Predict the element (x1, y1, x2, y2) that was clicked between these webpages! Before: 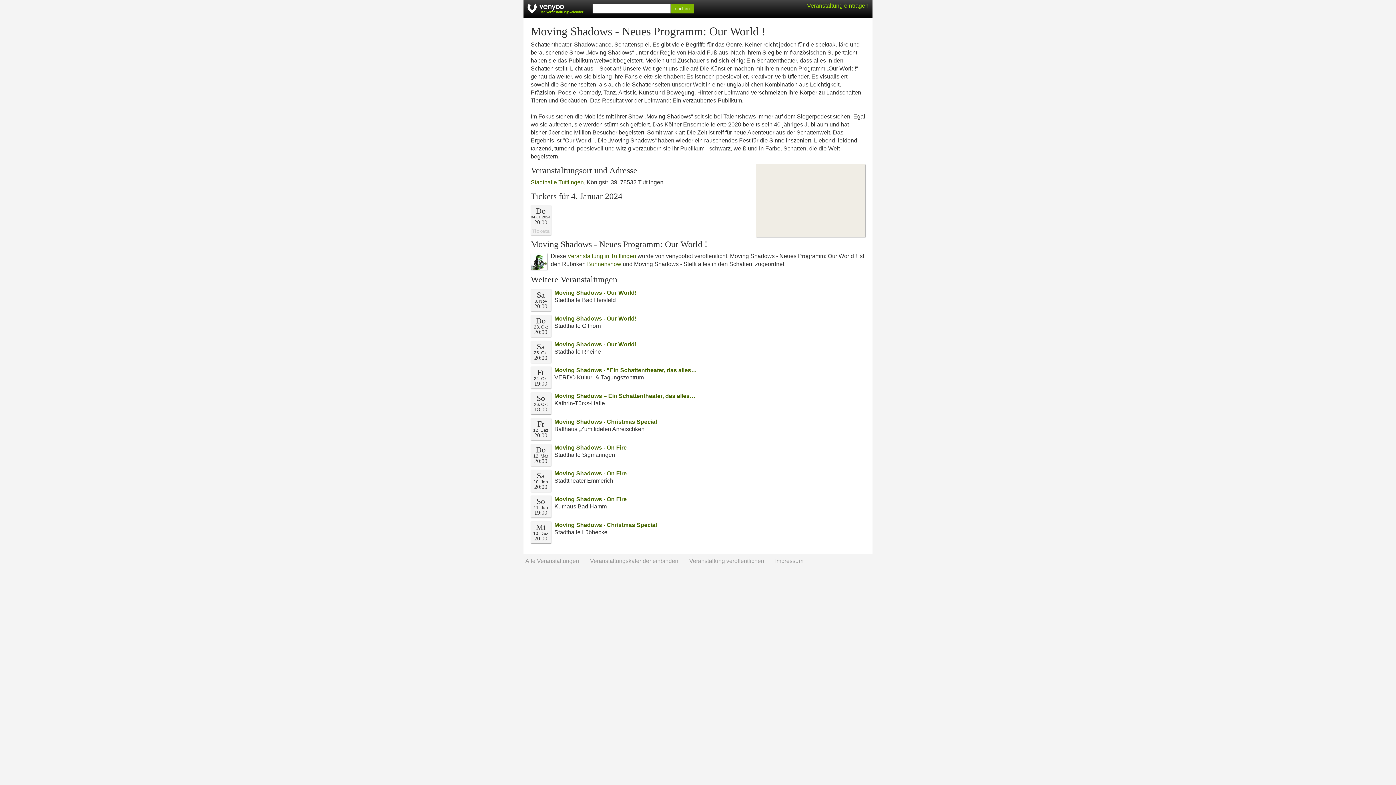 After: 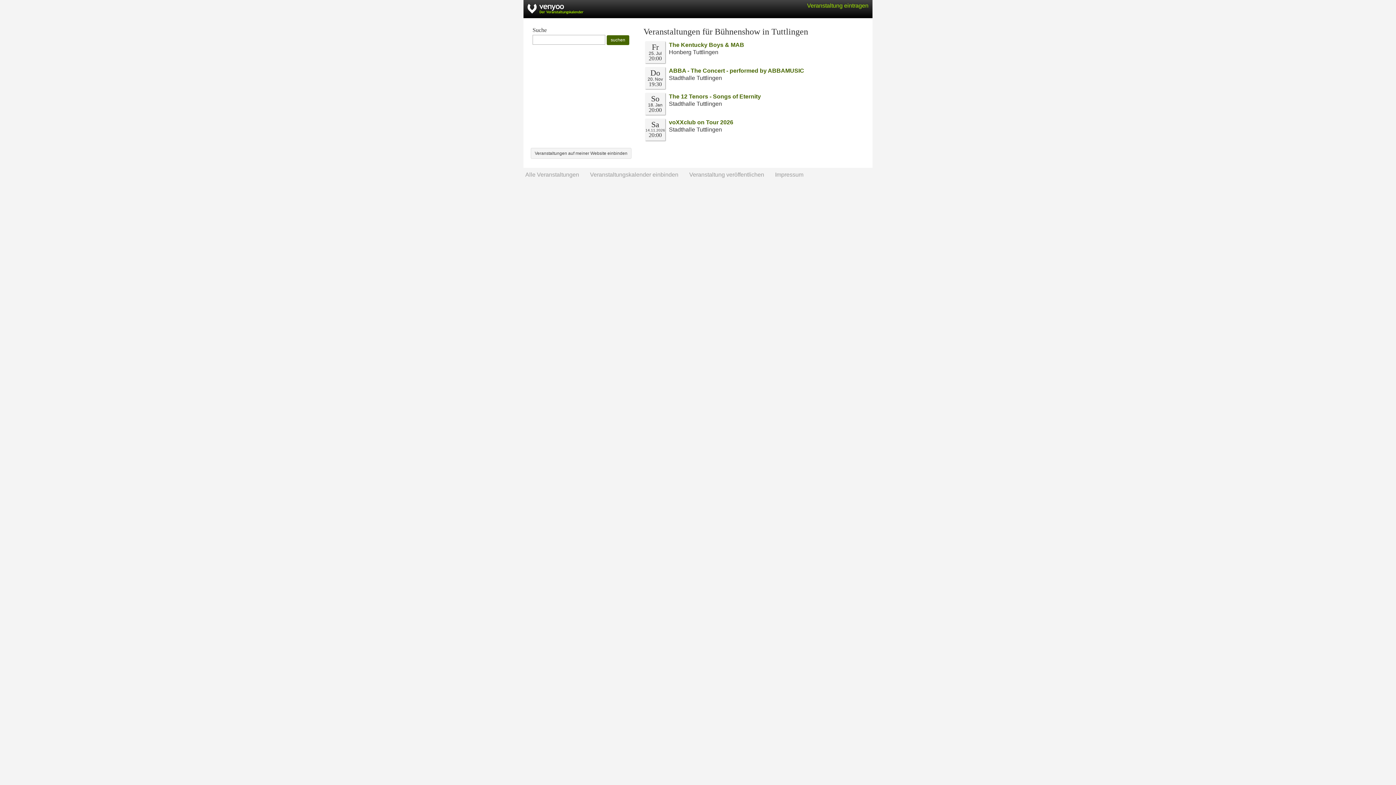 Action: label: Bühnenshow bbox: (587, 261, 621, 267)